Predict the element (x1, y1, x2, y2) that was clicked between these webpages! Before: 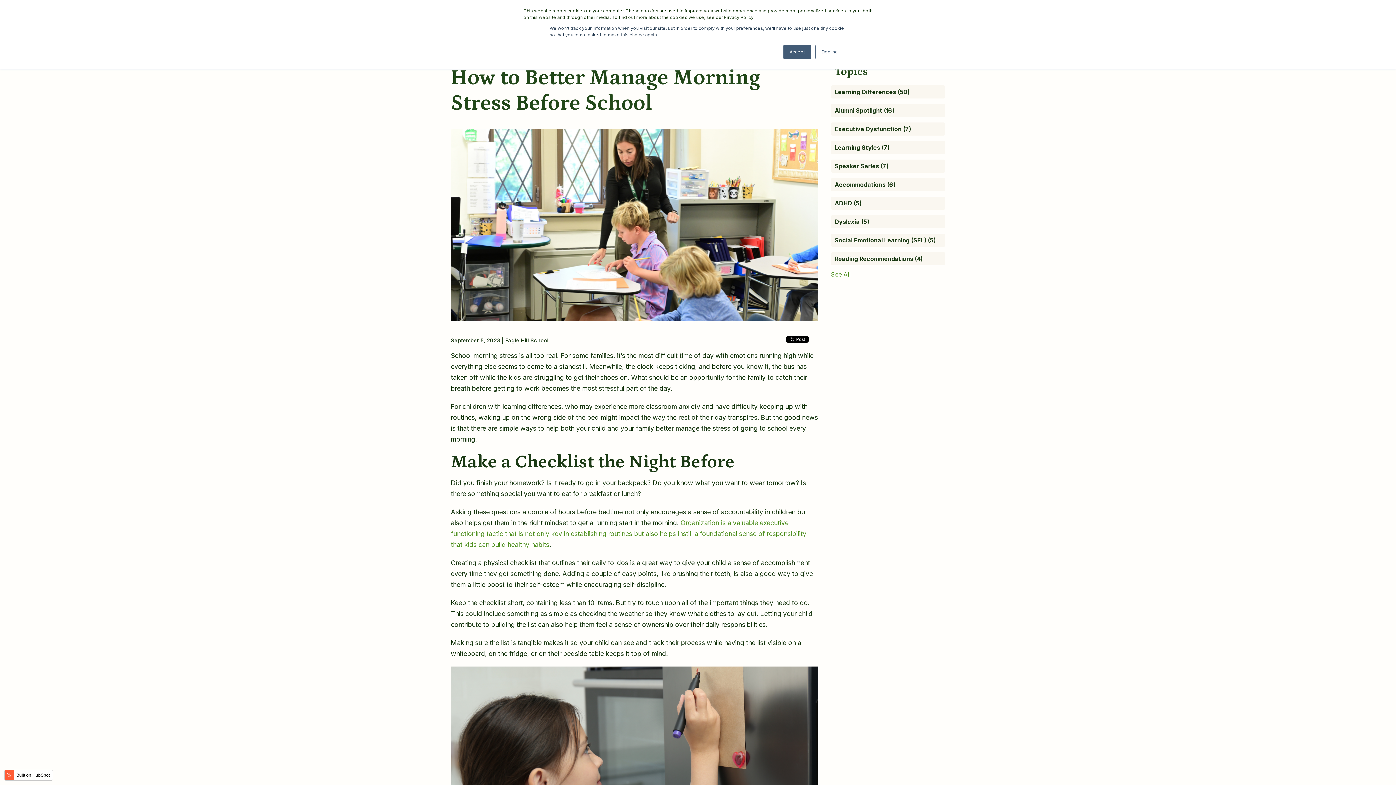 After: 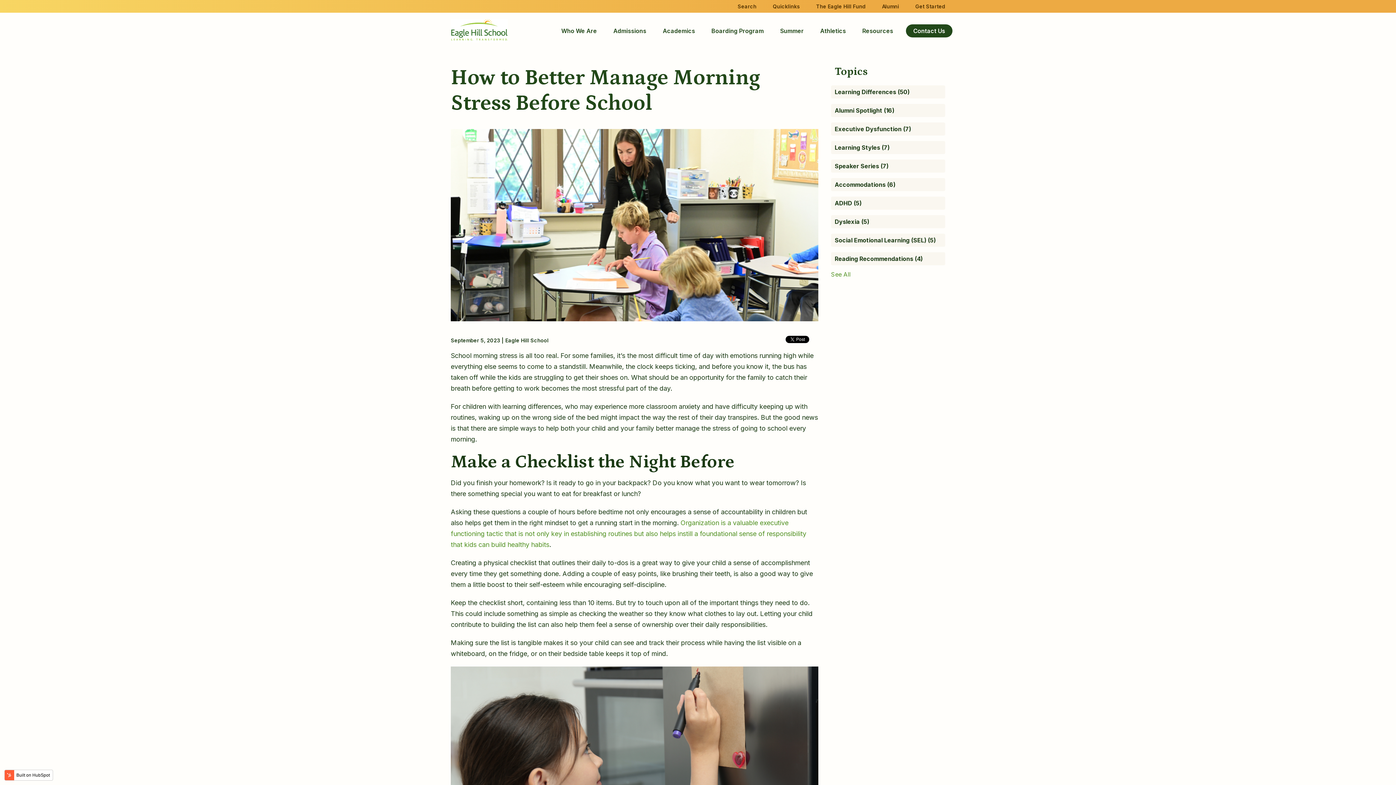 Action: label: Decline bbox: (815, 44, 844, 59)